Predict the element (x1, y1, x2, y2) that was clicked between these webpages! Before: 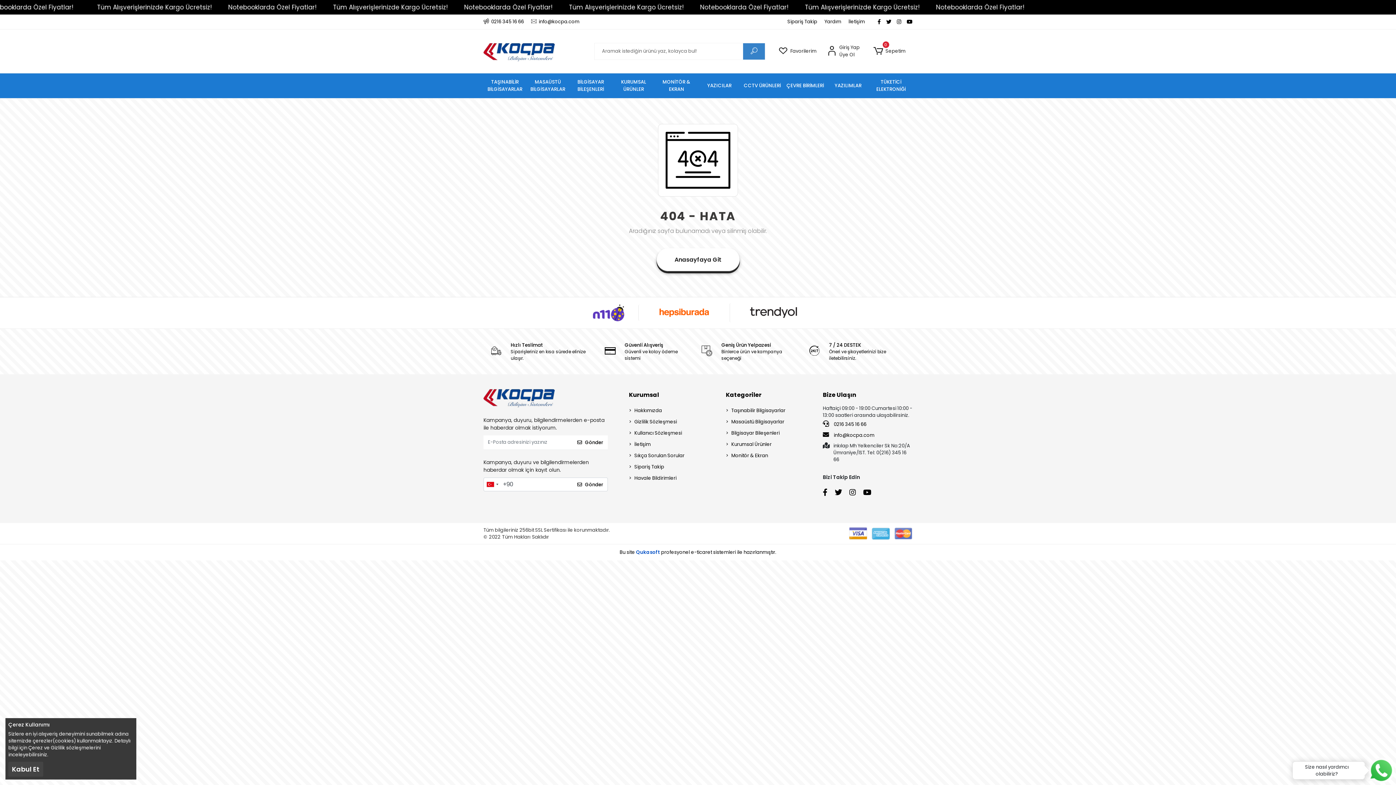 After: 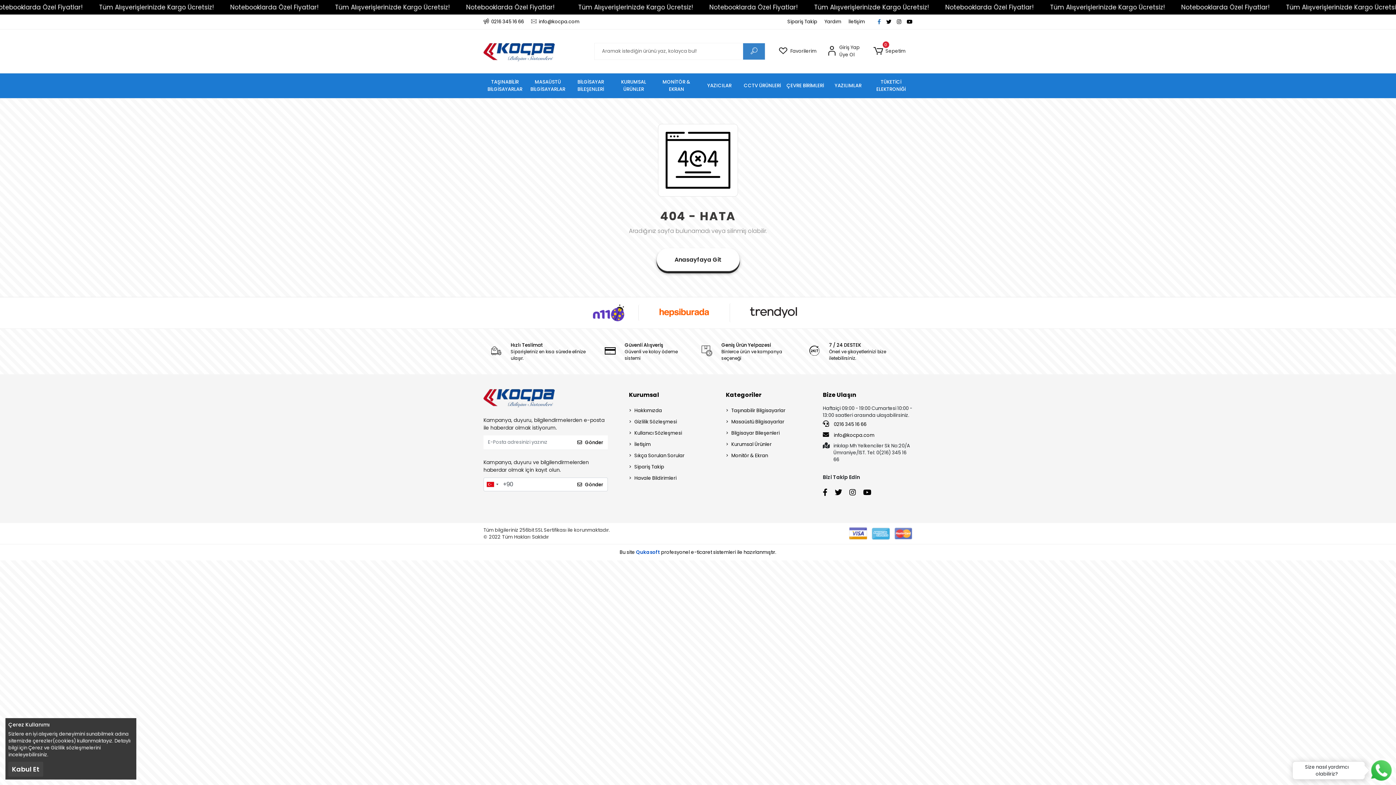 Action: bbox: (877, 18, 881, 25)